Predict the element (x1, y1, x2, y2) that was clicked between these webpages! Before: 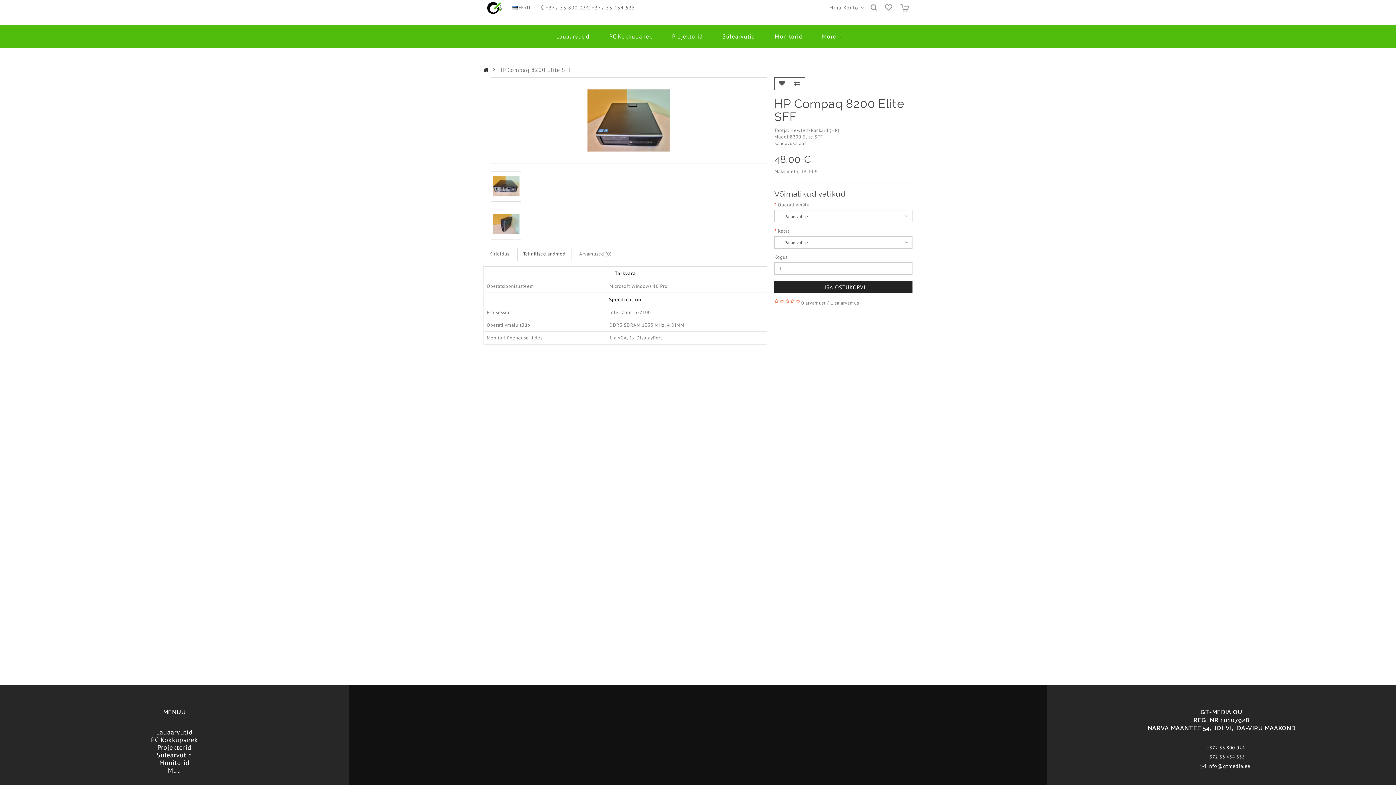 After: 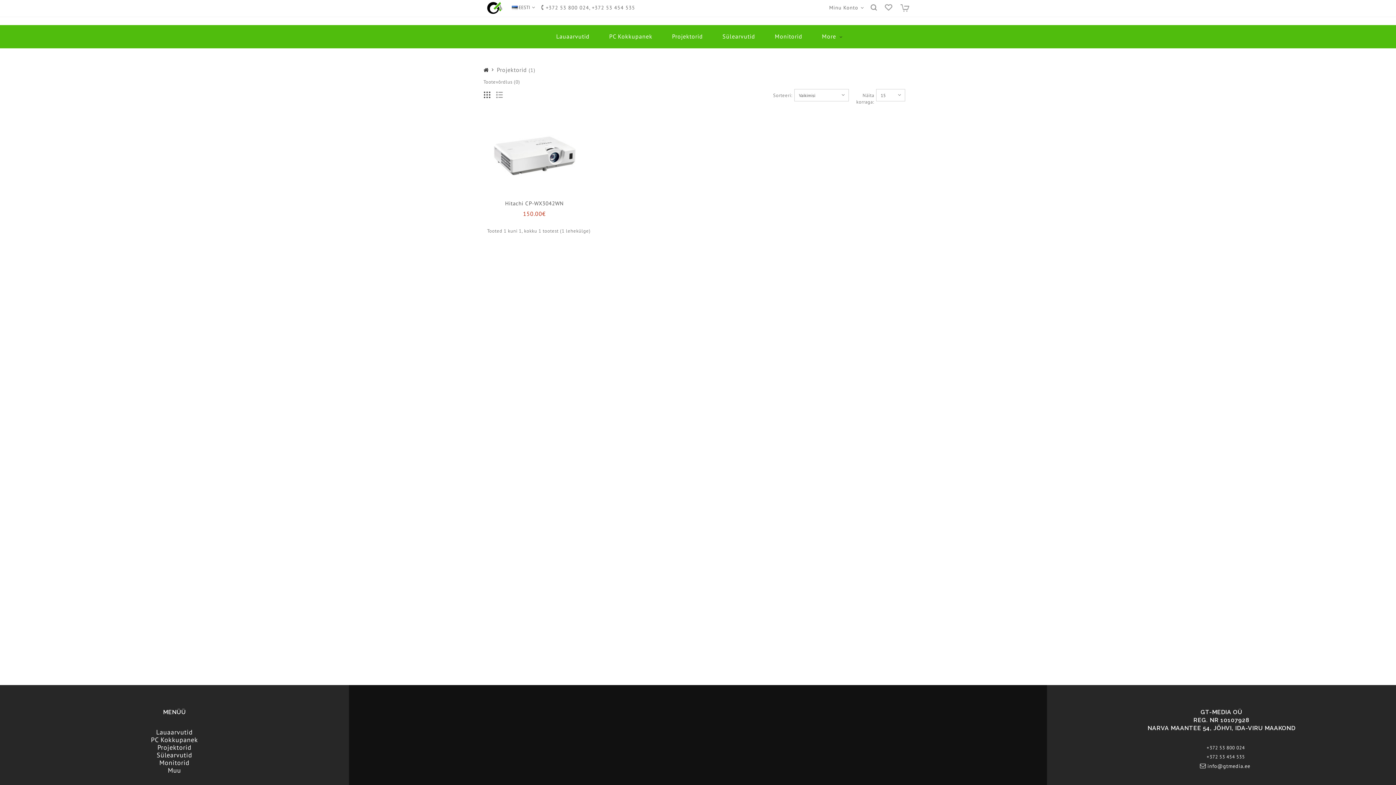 Action: label: Projektorid bbox: (664, 25, 714, 48)